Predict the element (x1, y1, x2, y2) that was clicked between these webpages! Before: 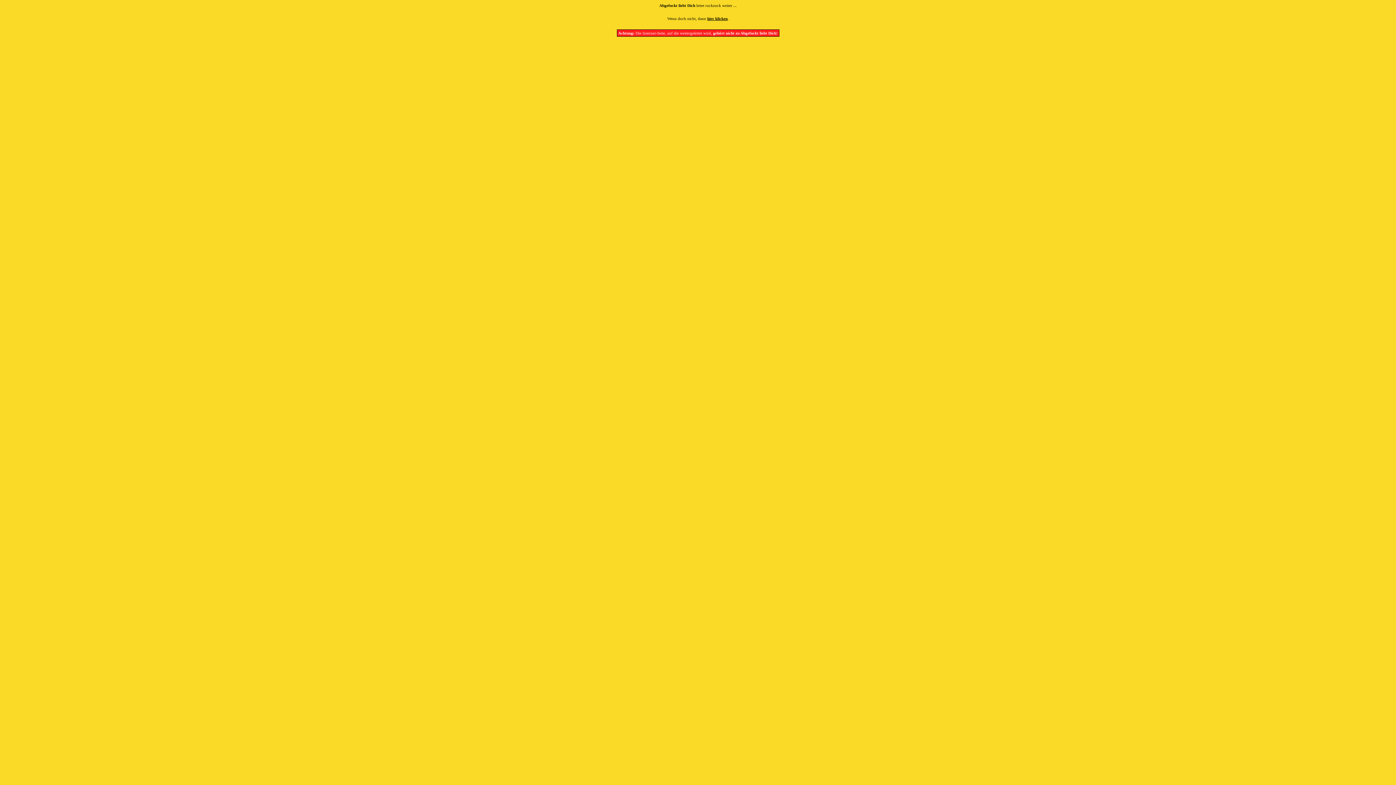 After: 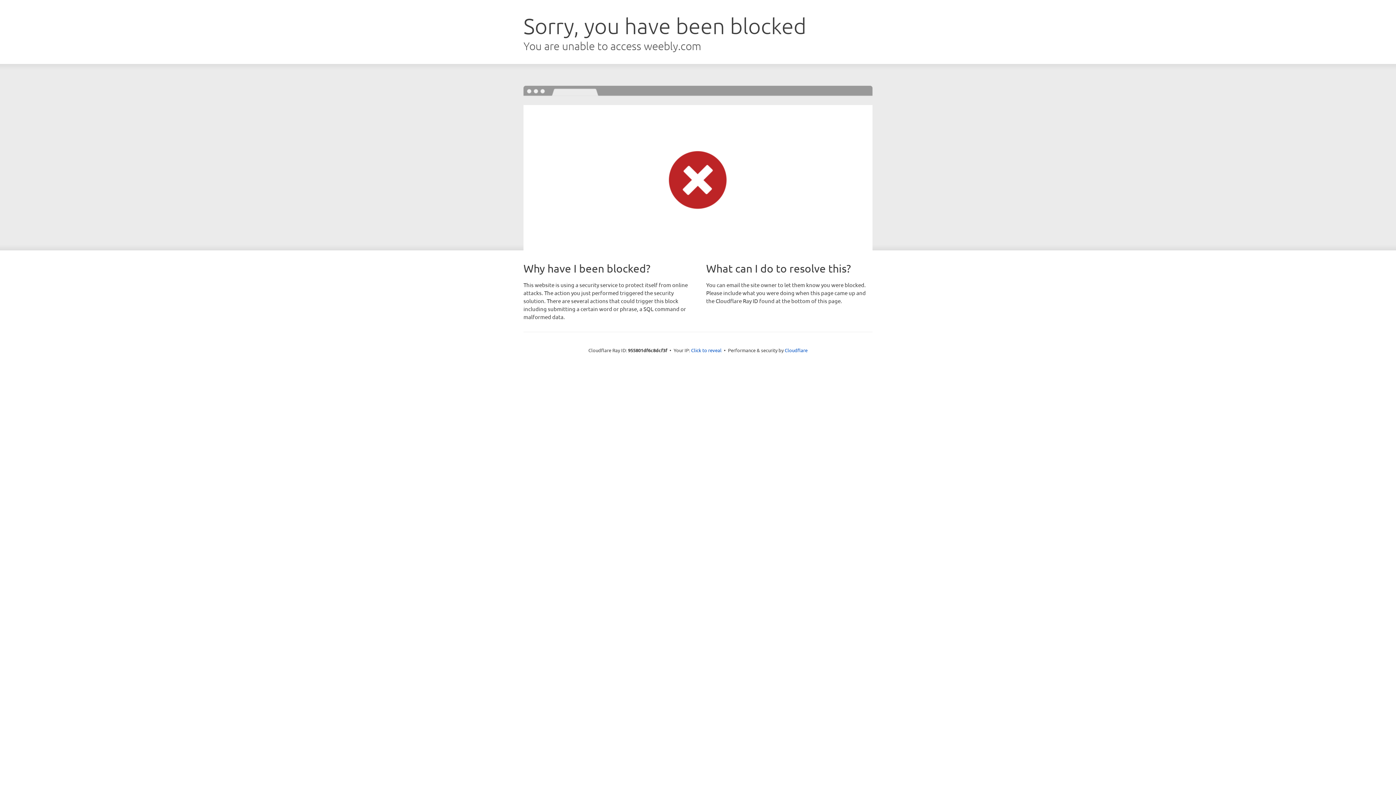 Action: label: hier klicken bbox: (707, 16, 727, 20)